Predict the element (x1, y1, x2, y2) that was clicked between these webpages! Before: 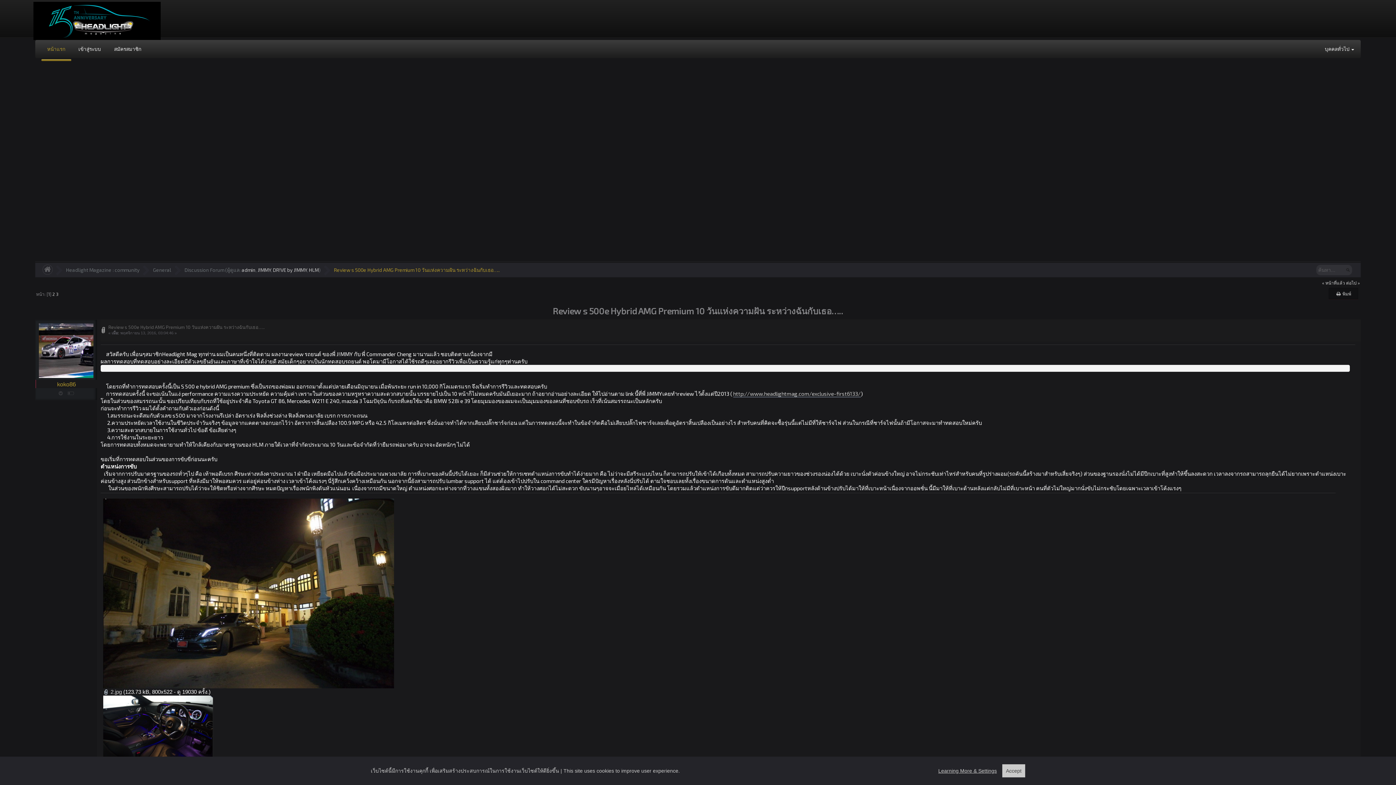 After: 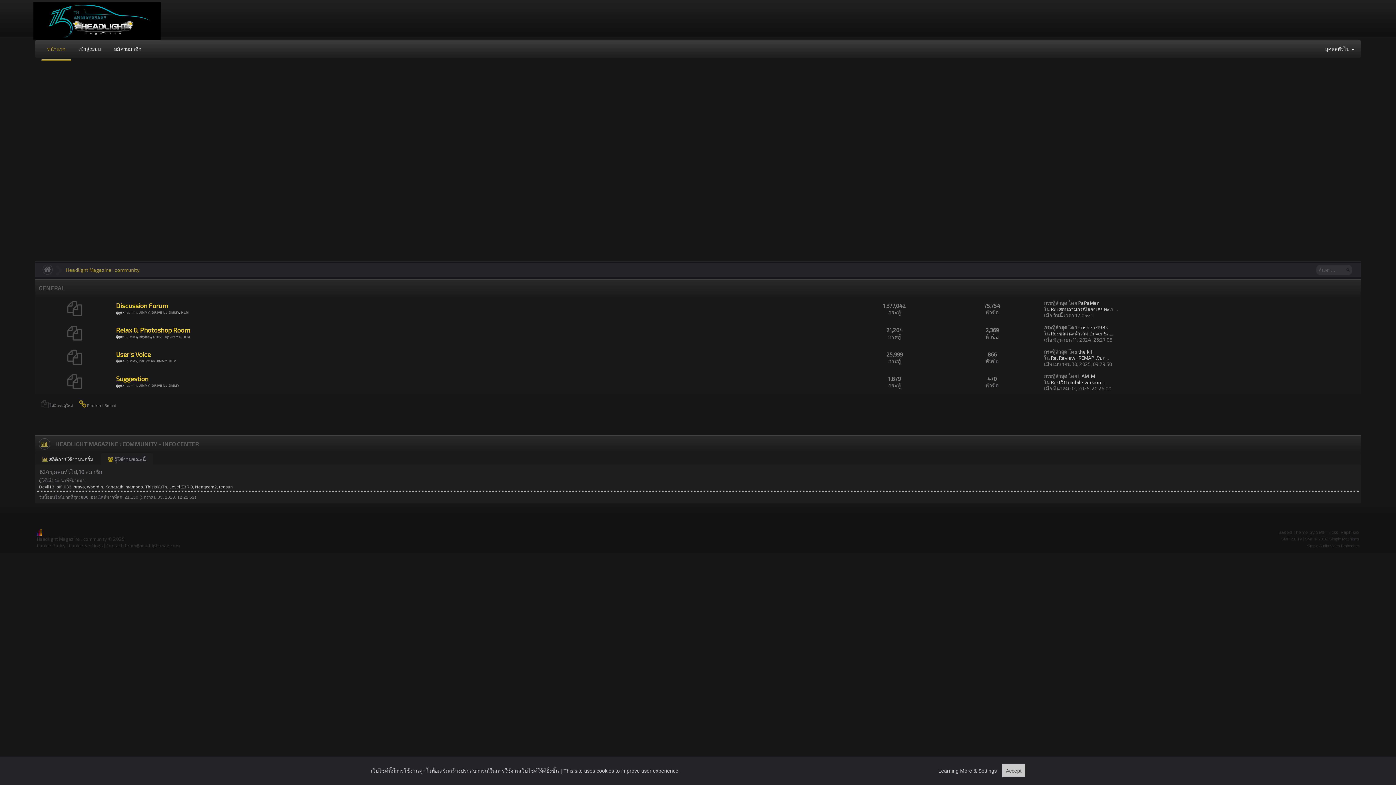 Action: label: หน้าแรก bbox: (40, 40, 71, 58)